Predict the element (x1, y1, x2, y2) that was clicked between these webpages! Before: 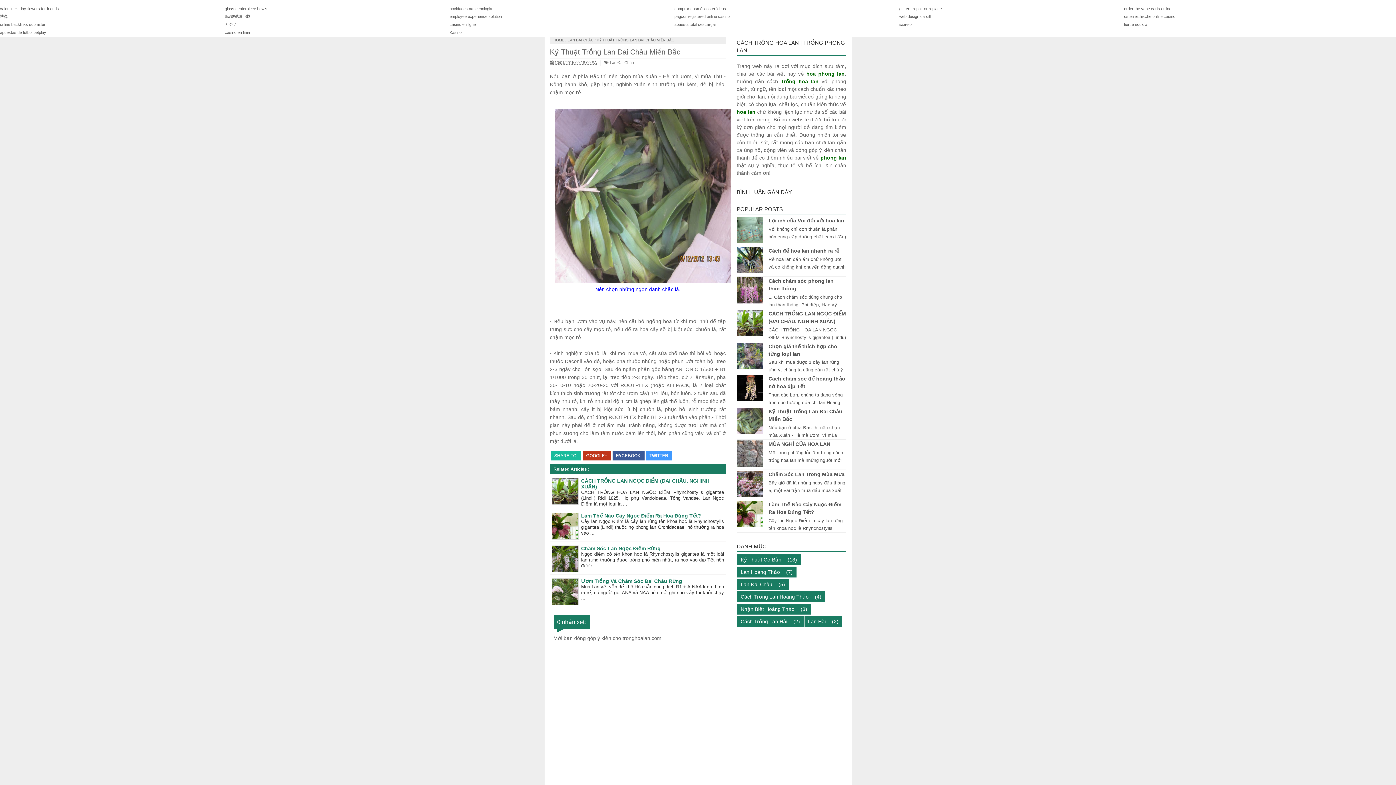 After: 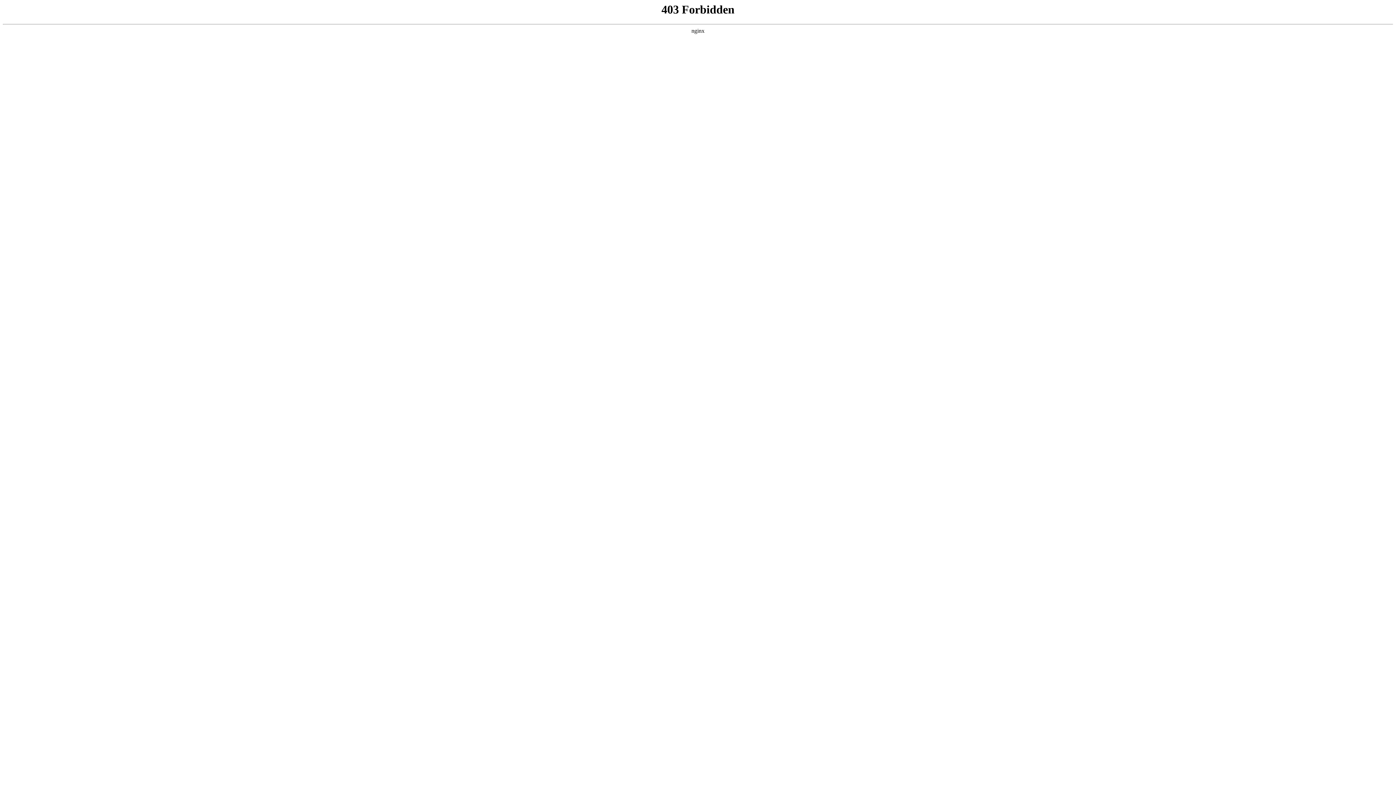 Action: label: tha娛樂城下載 bbox: (224, 14, 250, 18)